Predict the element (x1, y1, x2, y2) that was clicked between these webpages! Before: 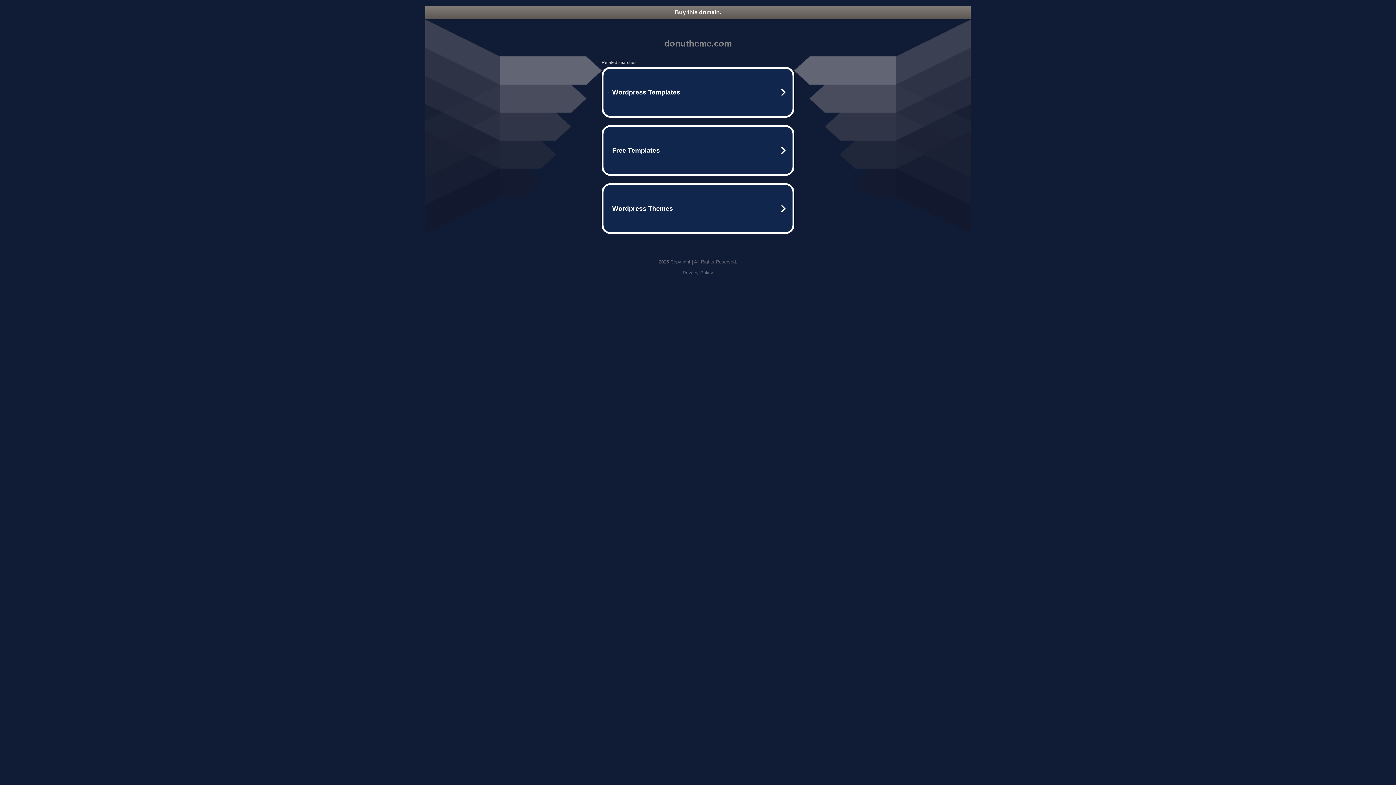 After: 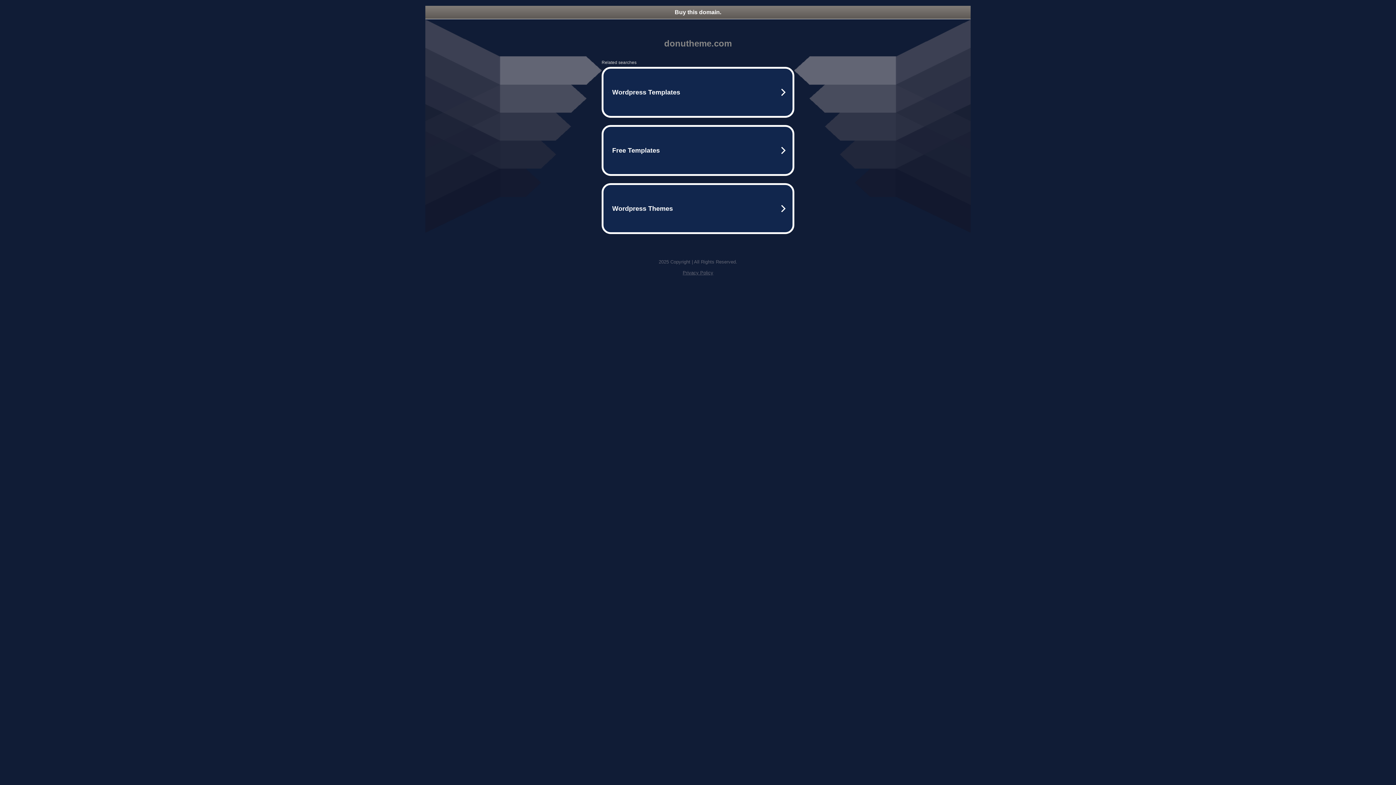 Action: bbox: (425, 5, 970, 18) label: Buy this domain.